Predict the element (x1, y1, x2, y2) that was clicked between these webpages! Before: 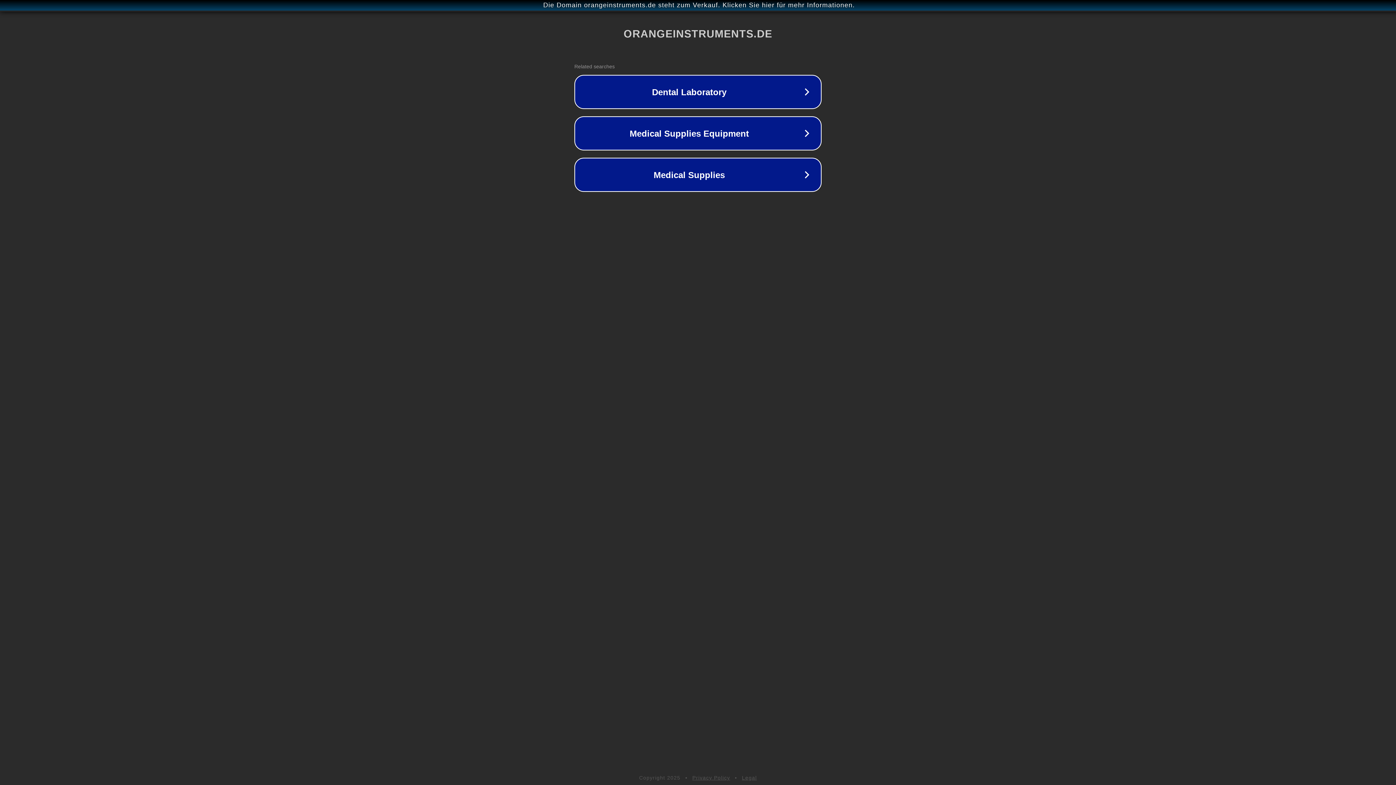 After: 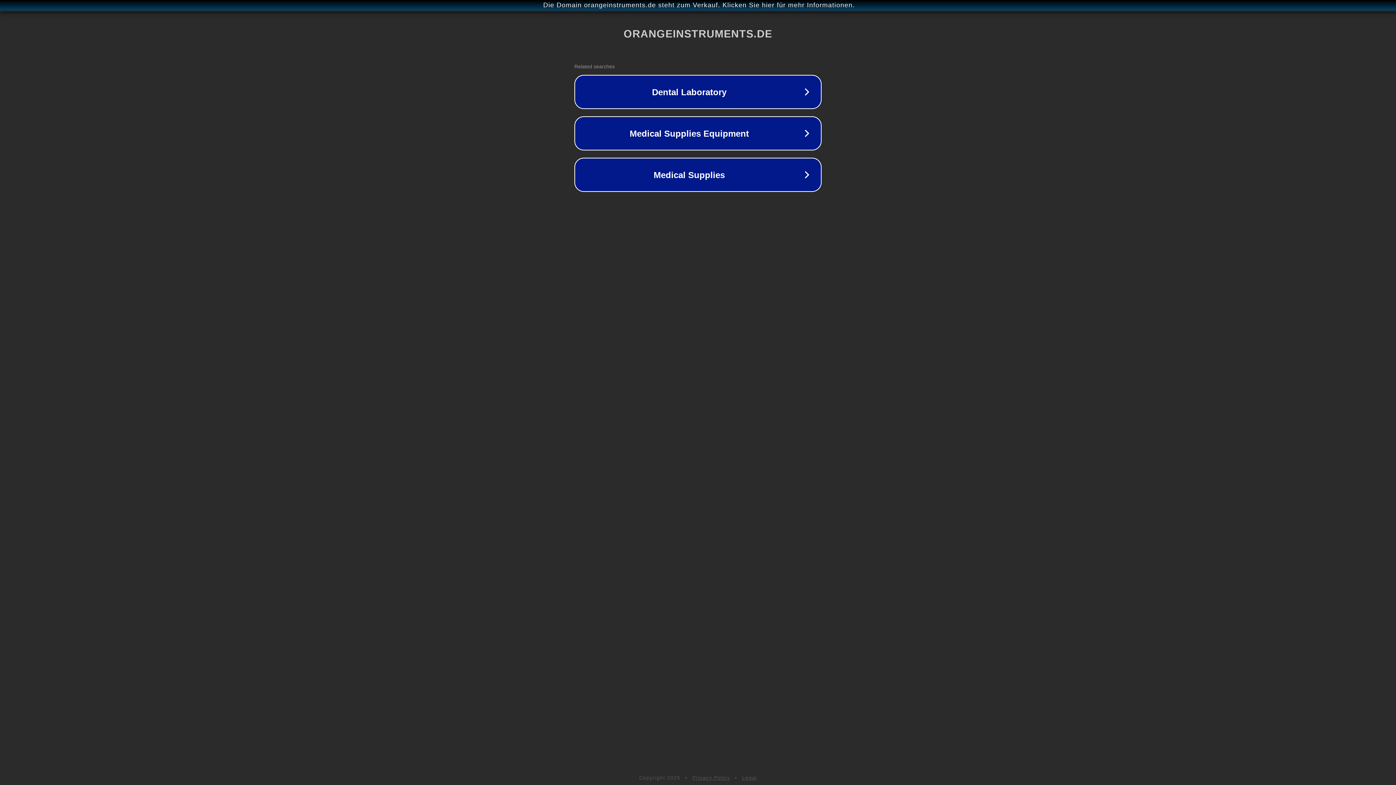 Action: bbox: (742, 775, 757, 781) label: Legal